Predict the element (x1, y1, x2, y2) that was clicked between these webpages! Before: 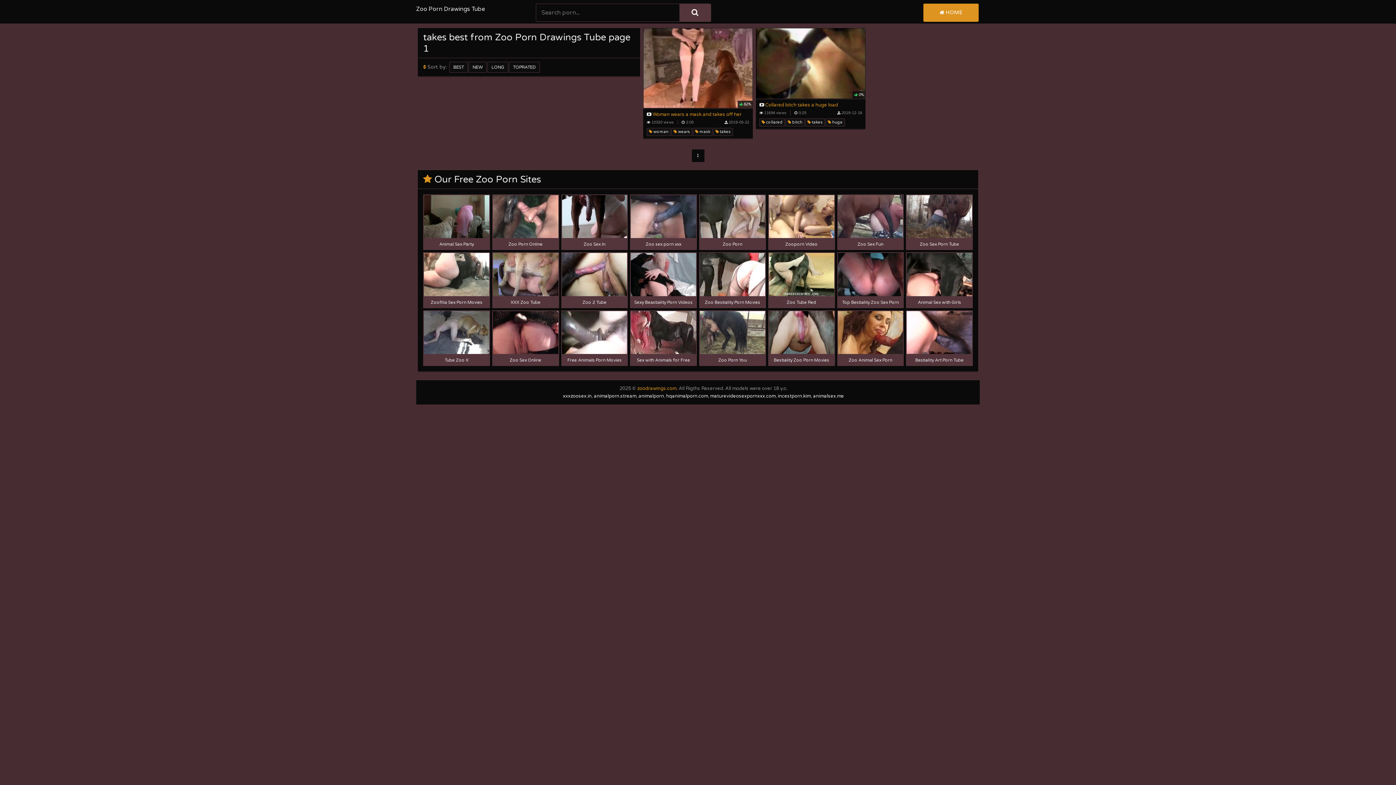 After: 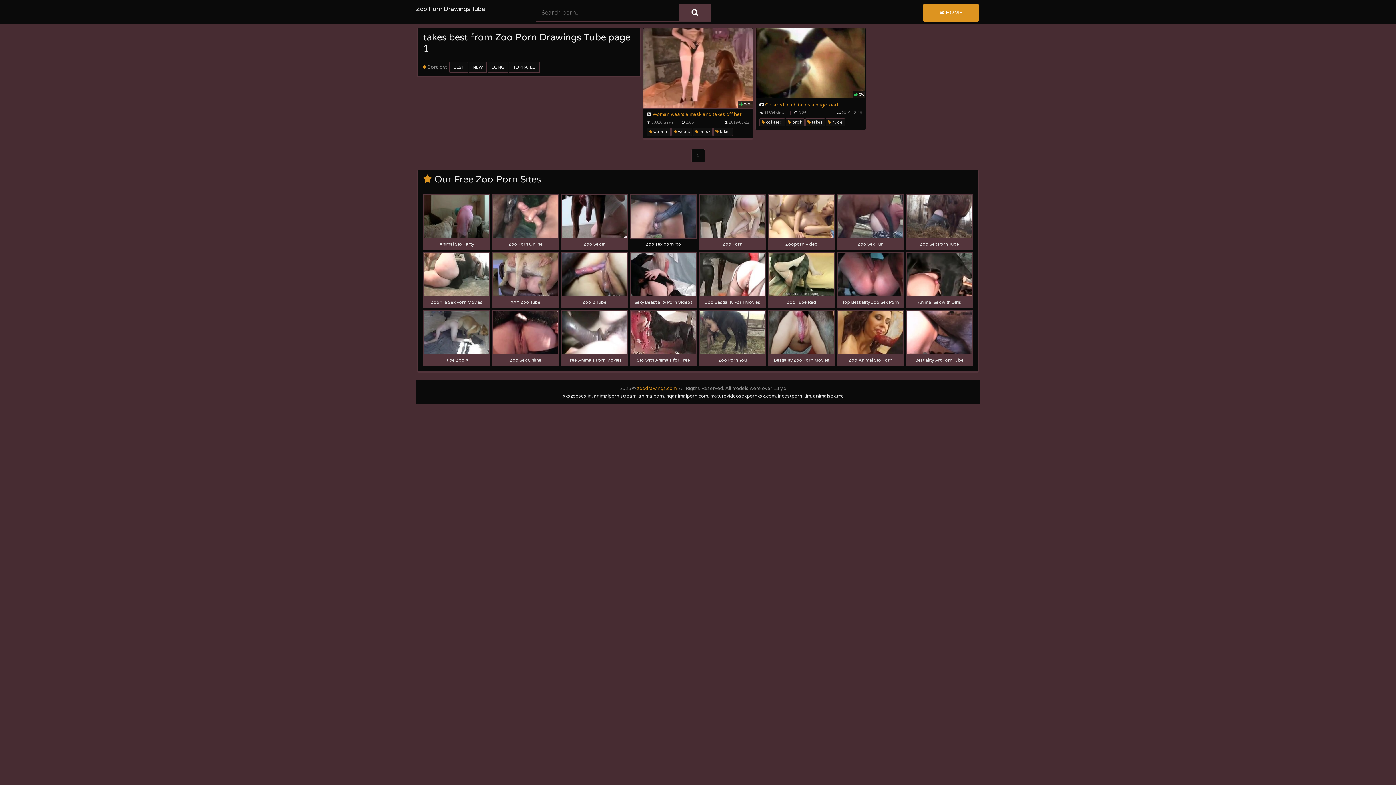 Action: bbox: (630, 194, 697, 250) label: Zoo sex porn xxx